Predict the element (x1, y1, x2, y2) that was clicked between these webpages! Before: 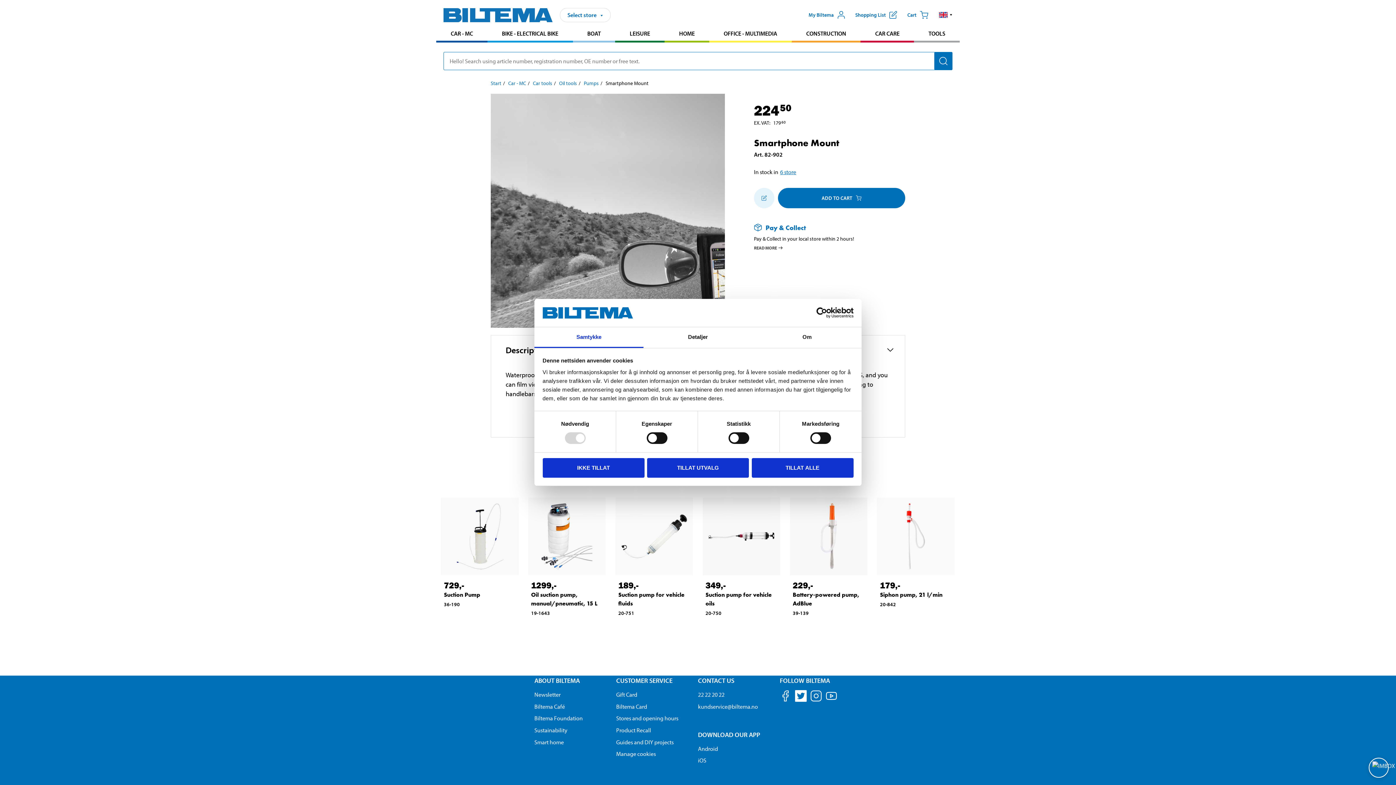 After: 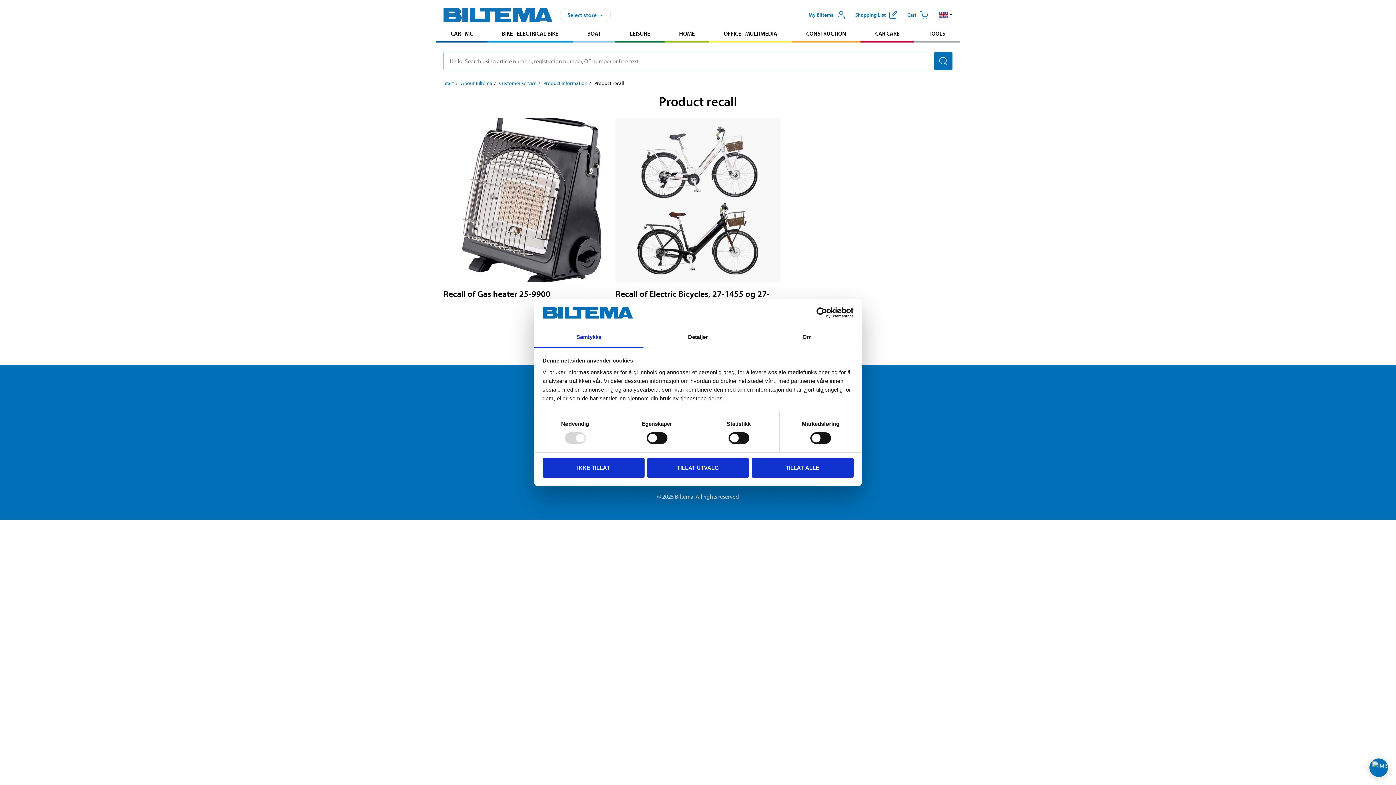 Action: label: Product Recall bbox: (616, 726, 698, 734)